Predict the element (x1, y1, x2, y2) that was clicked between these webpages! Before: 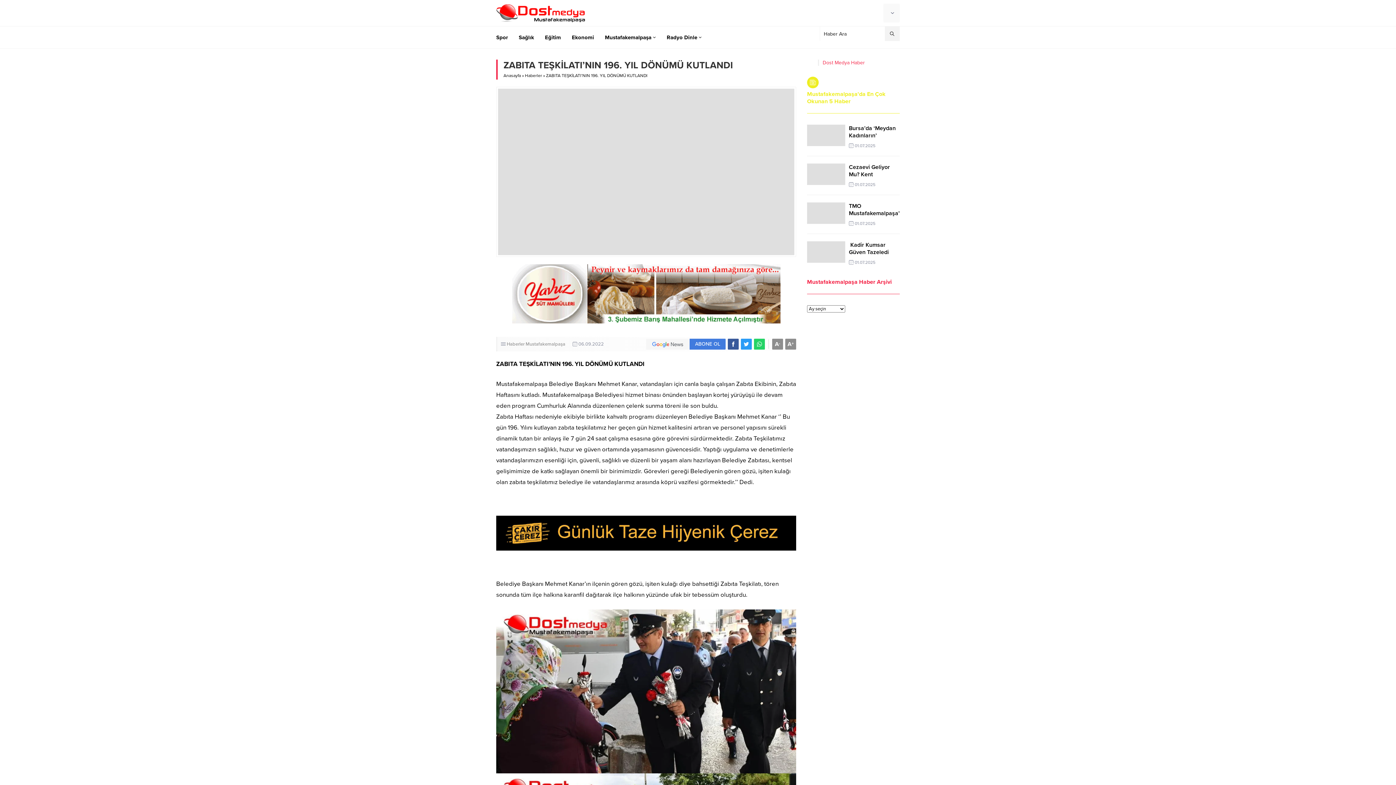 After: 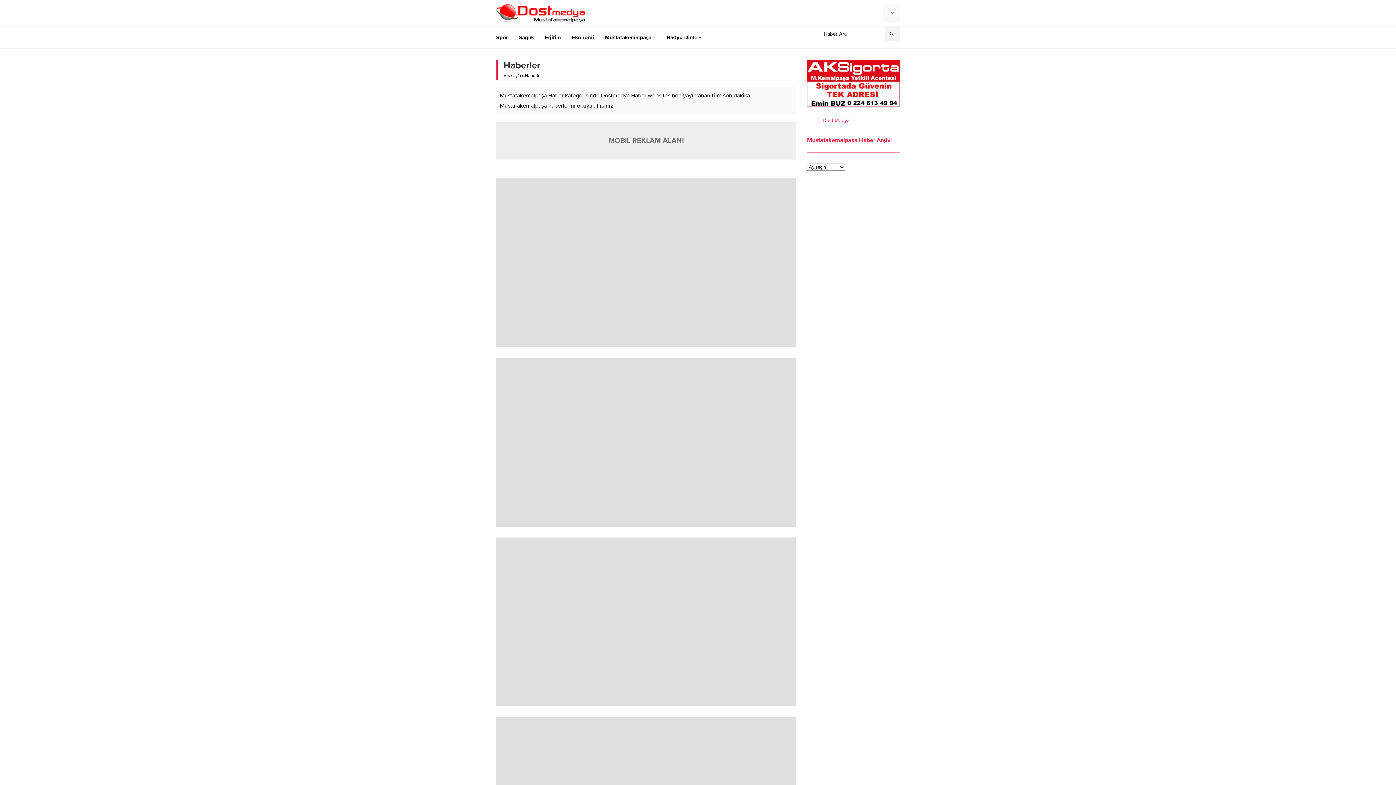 Action: label: Haberler bbox: (525, 73, 542, 78)